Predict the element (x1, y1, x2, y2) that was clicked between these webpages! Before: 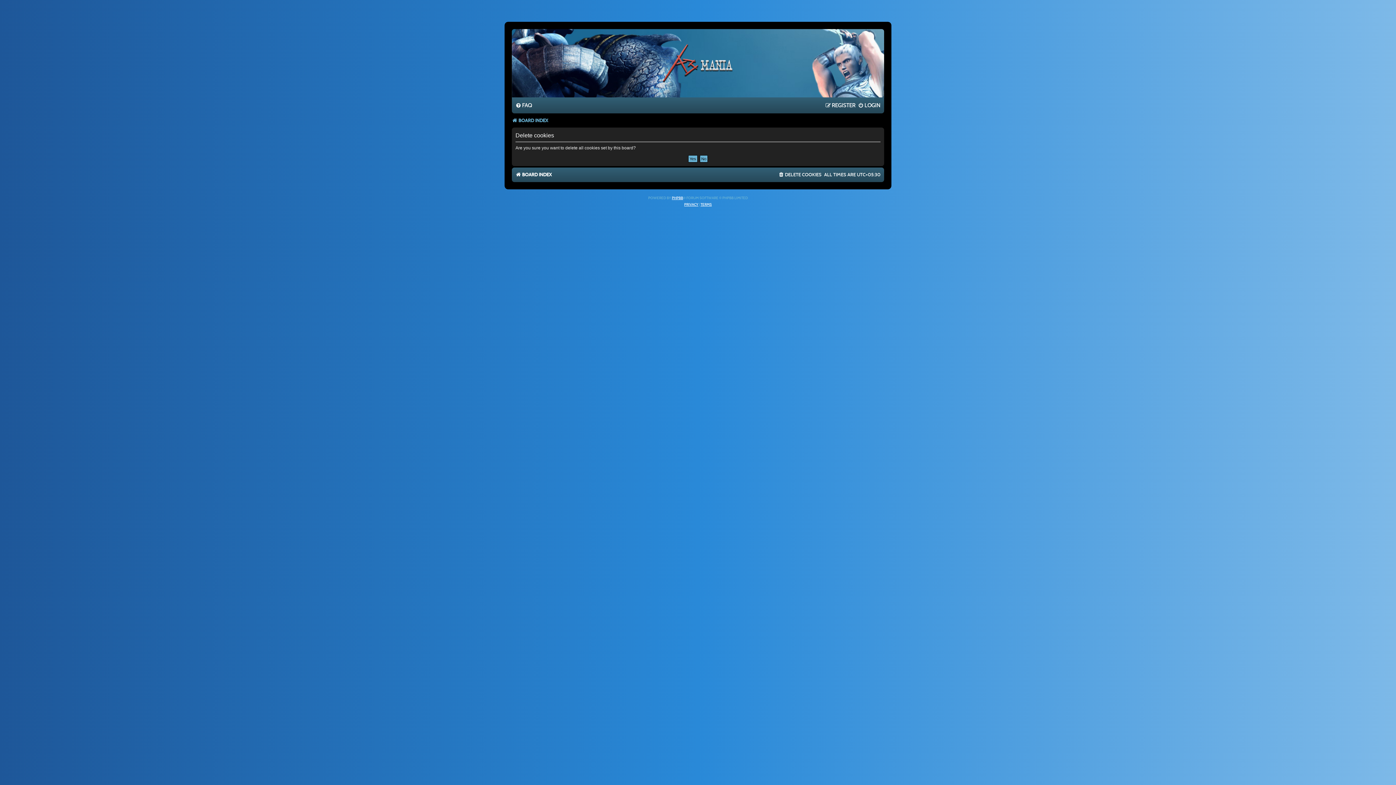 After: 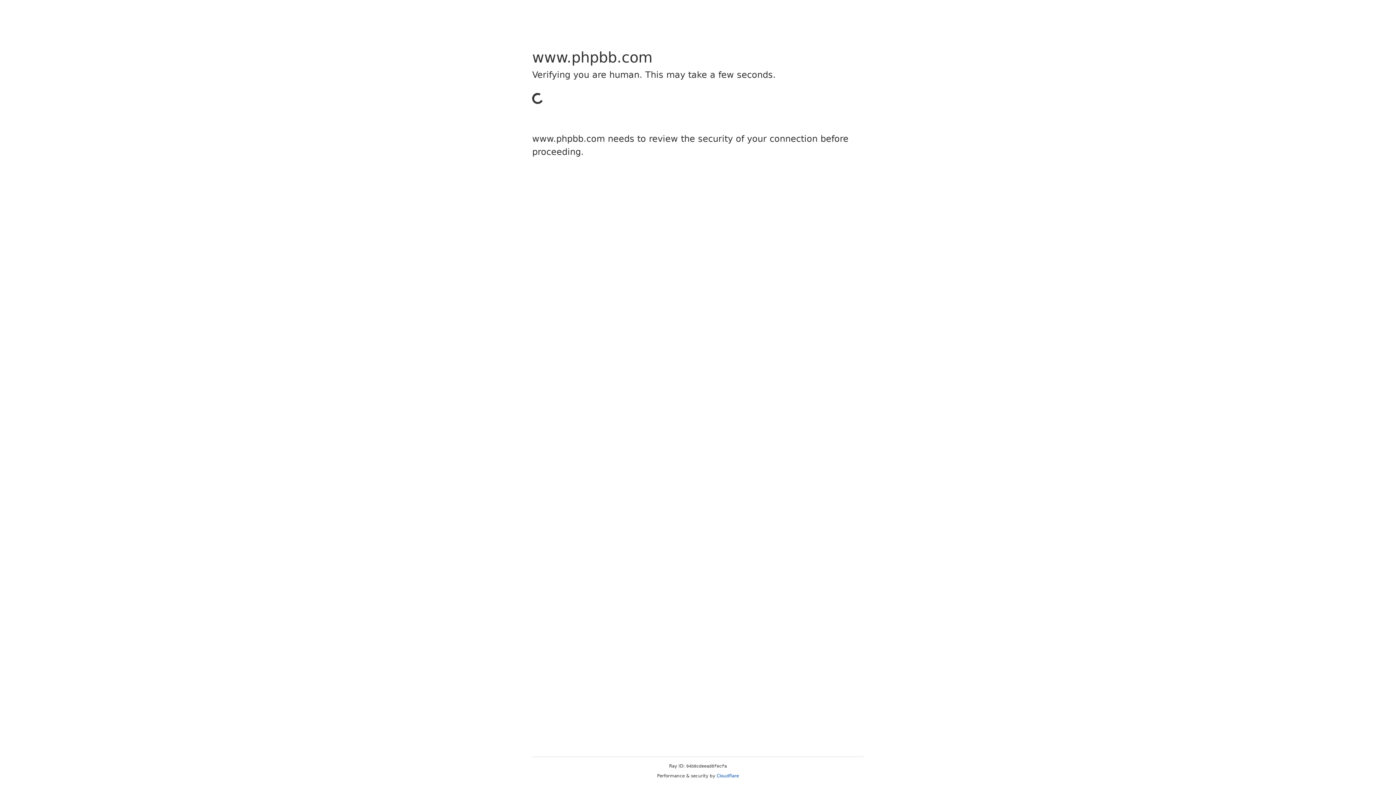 Action: bbox: (672, 194, 683, 201) label: PHPBB